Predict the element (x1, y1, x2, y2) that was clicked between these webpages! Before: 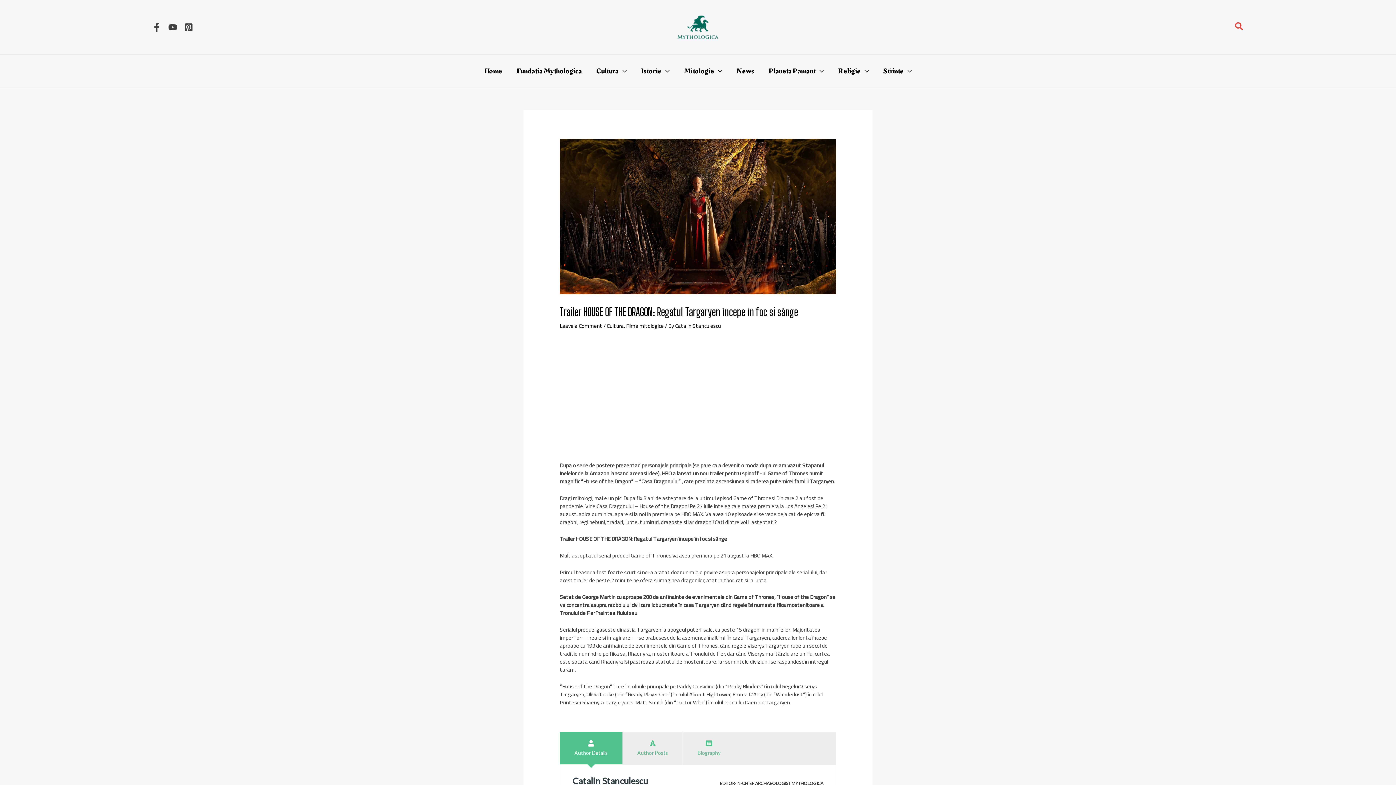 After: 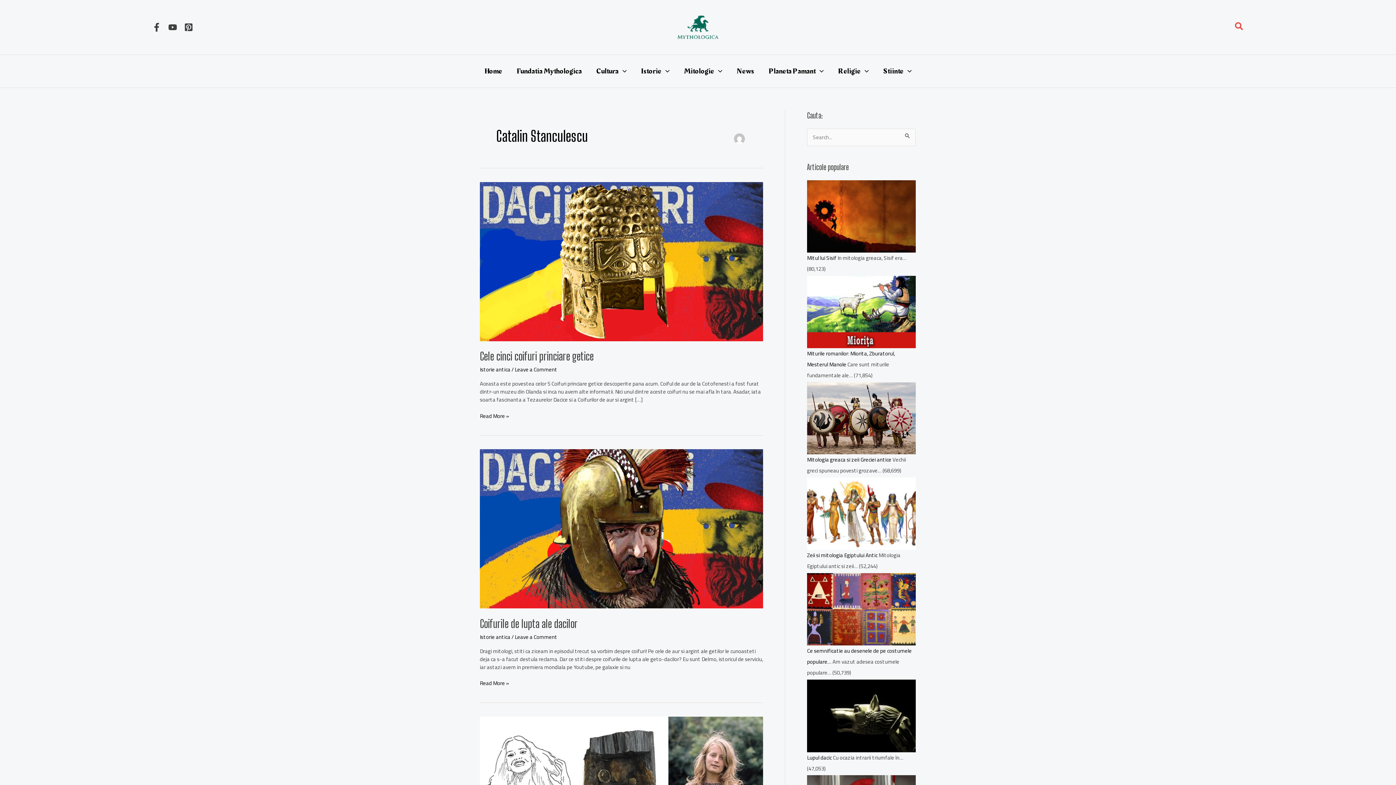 Action: label: Catalin Stanculescu bbox: (675, 320, 721, 331)